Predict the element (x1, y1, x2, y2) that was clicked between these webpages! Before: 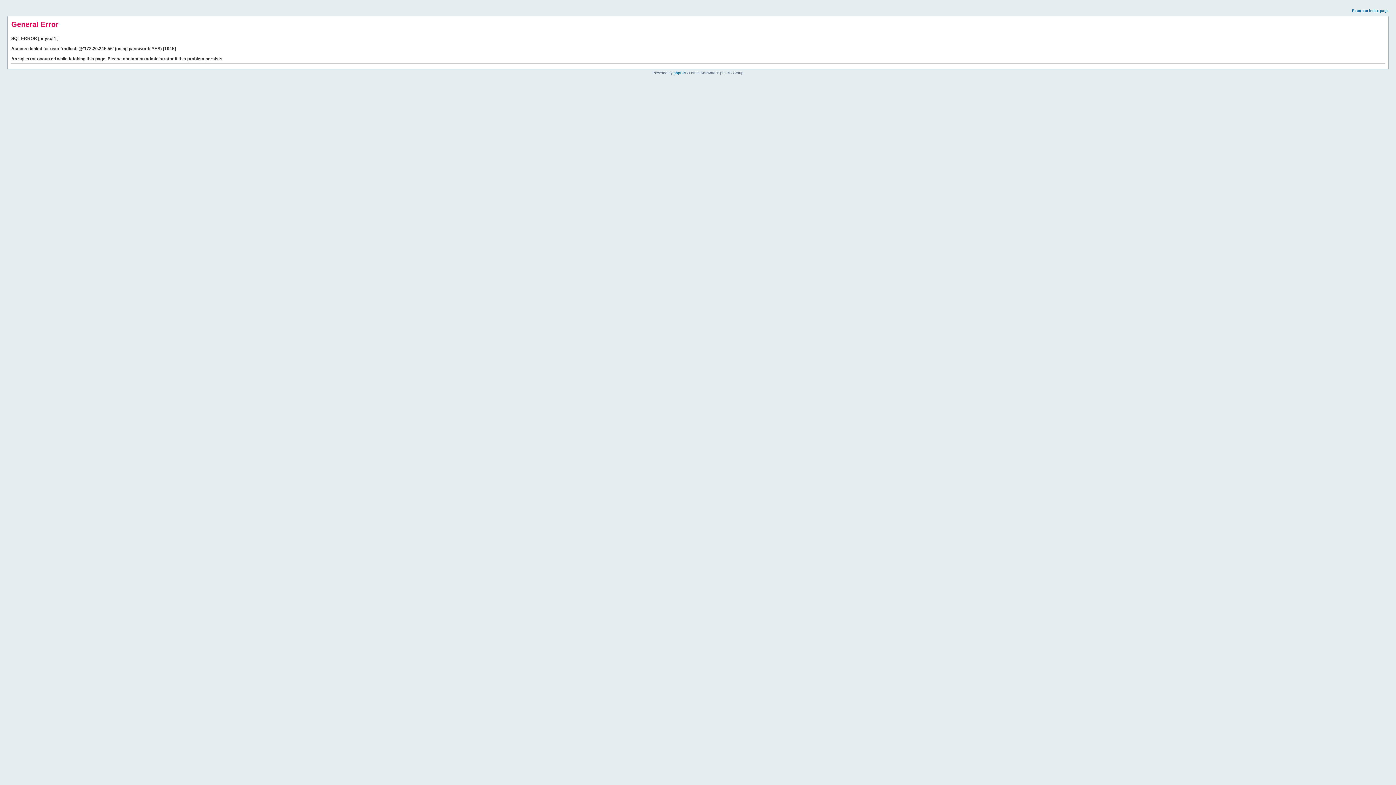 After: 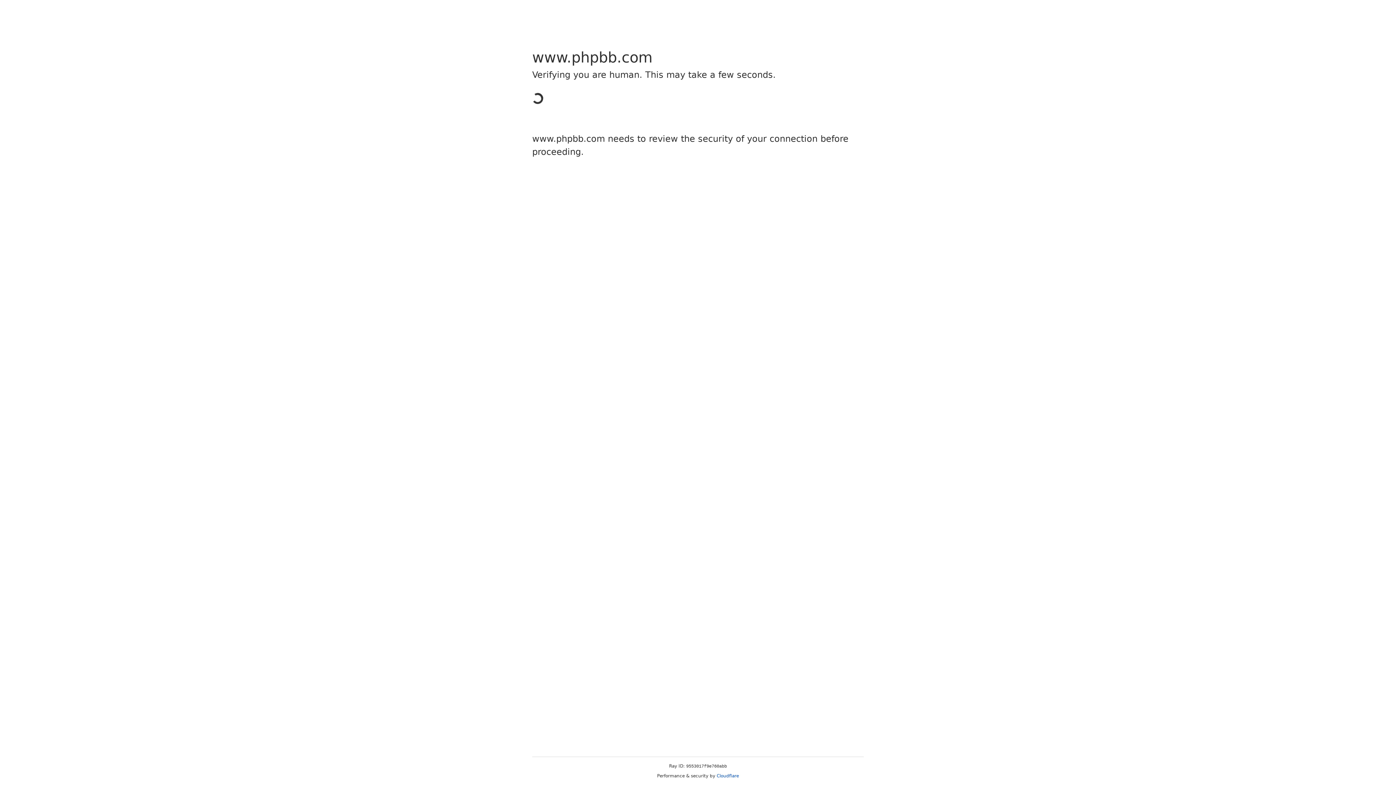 Action: bbox: (673, 70, 685, 74) label: phpBB